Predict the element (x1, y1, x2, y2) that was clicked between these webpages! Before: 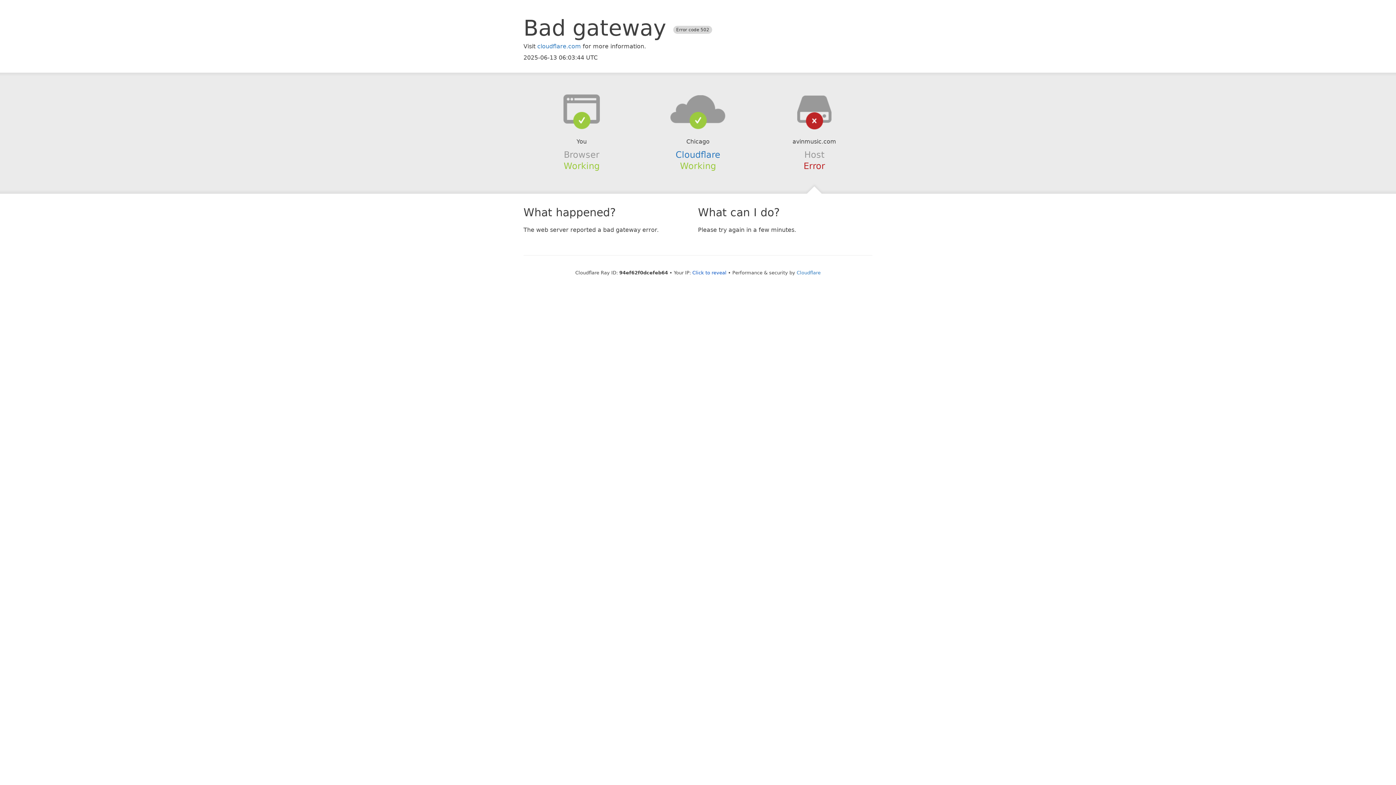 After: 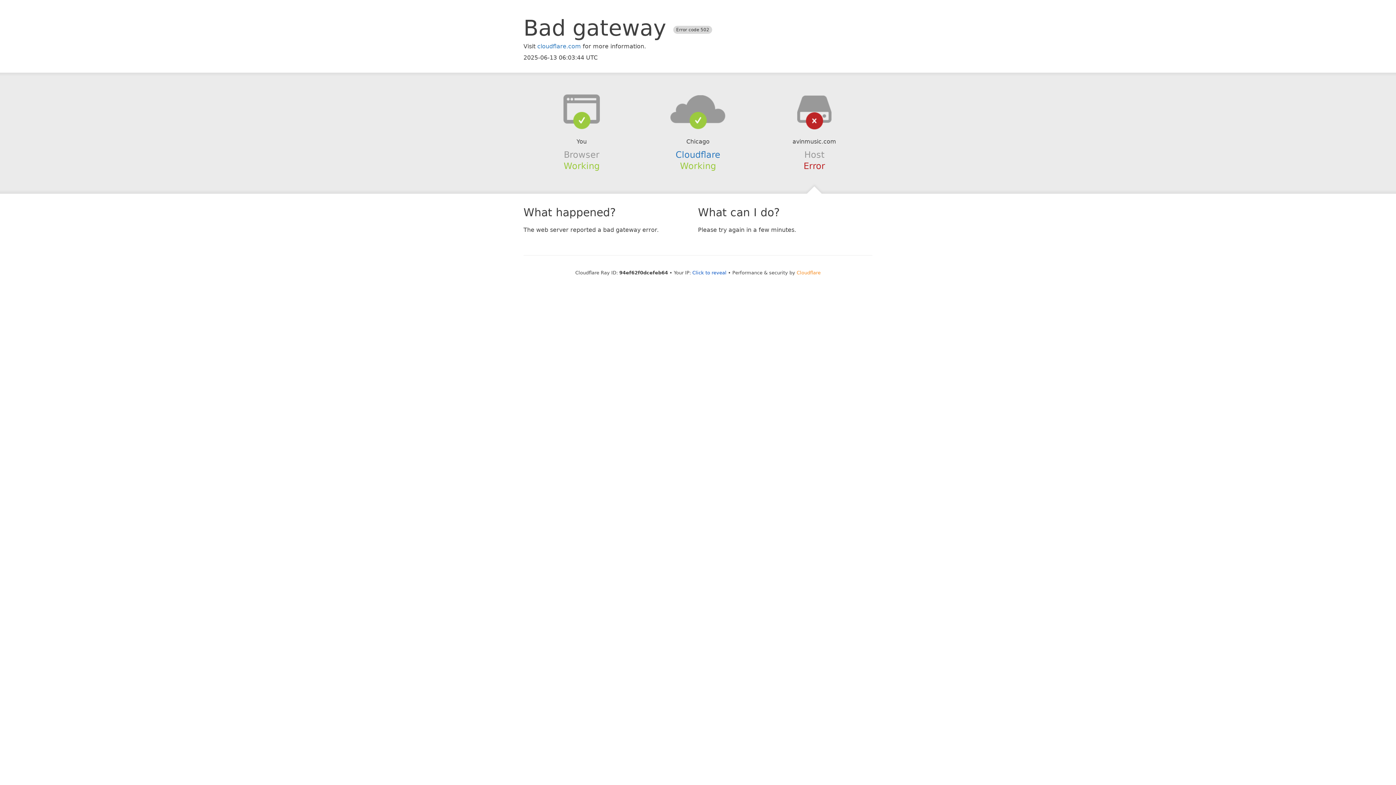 Action: bbox: (796, 270, 820, 275) label: Cloudflare